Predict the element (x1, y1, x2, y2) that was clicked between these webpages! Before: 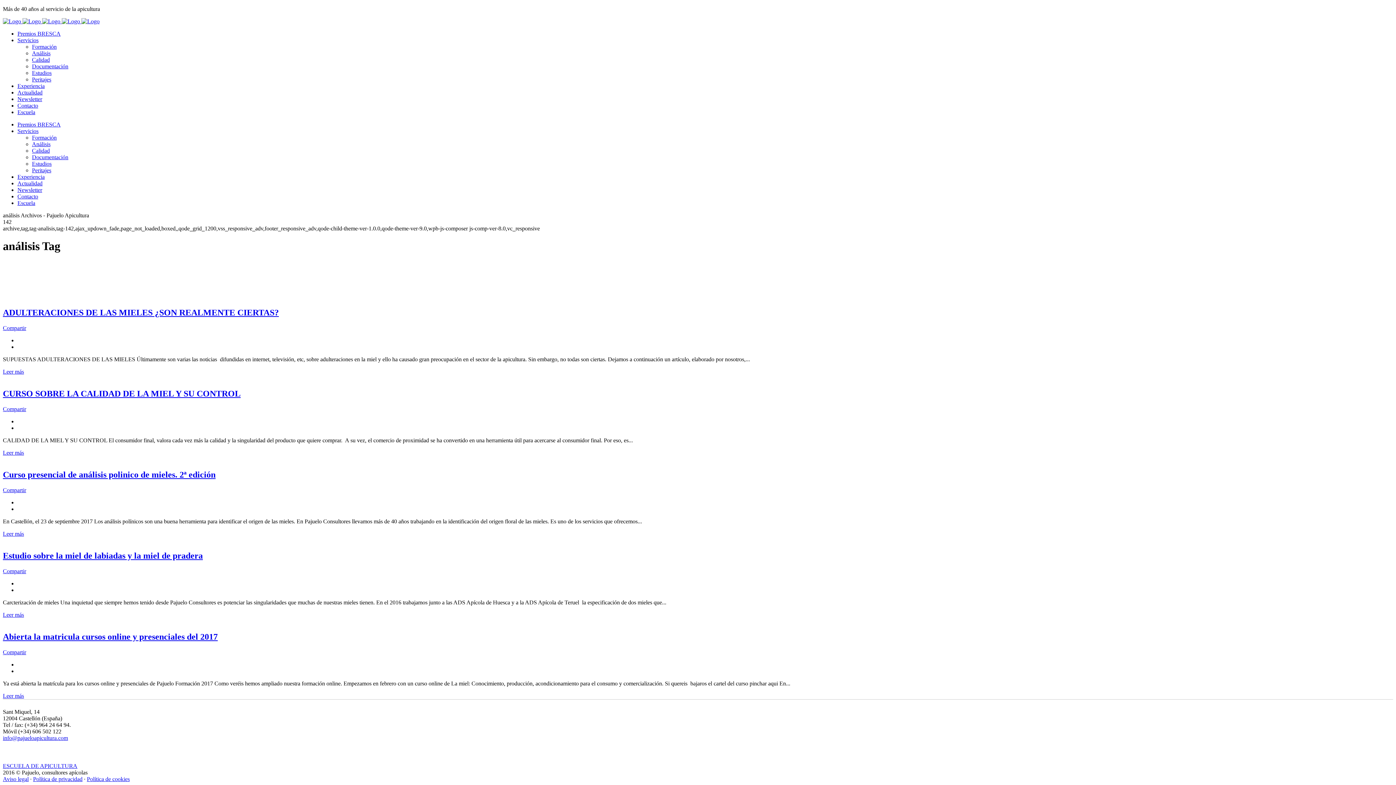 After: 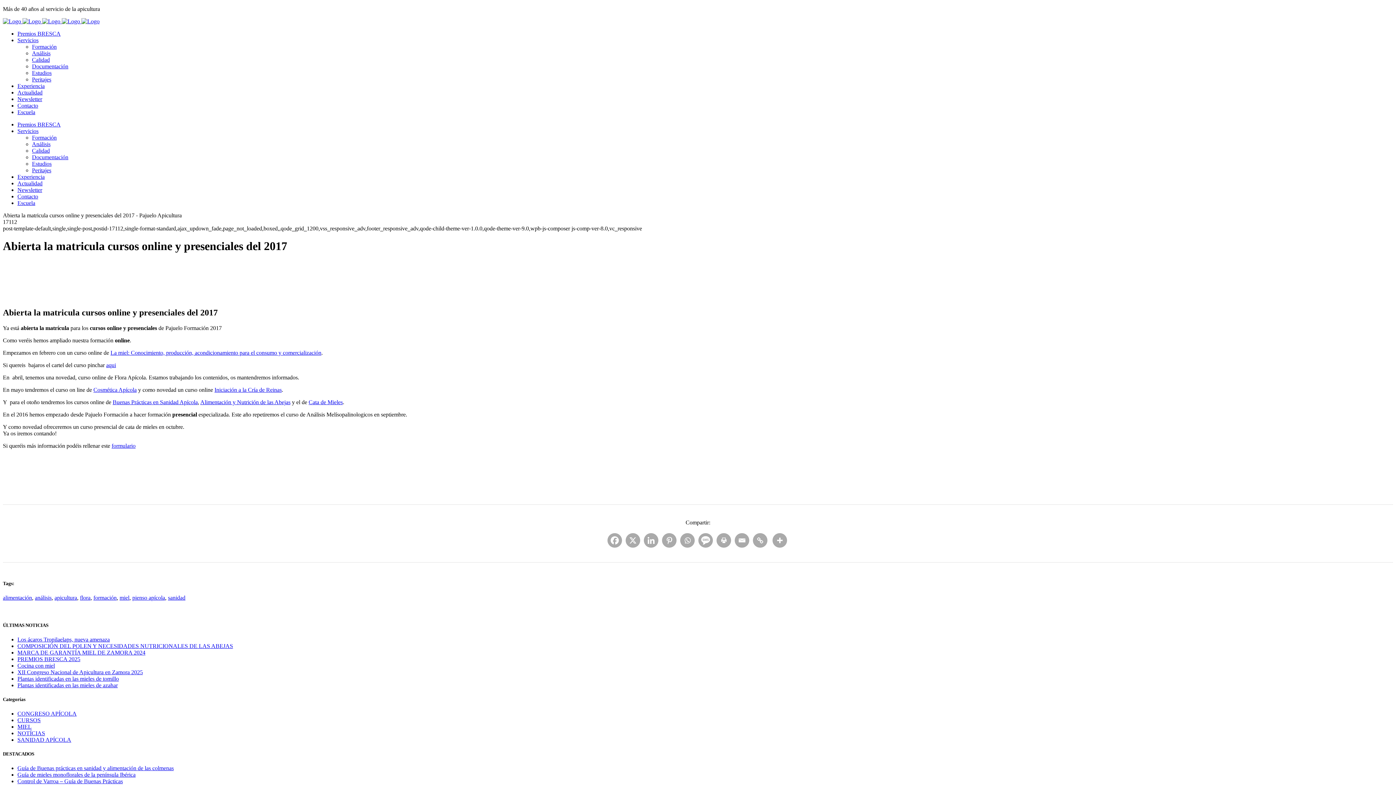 Action: bbox: (2, 632, 217, 641) label: Abierta la matricula cursos online y presenciales del 2017